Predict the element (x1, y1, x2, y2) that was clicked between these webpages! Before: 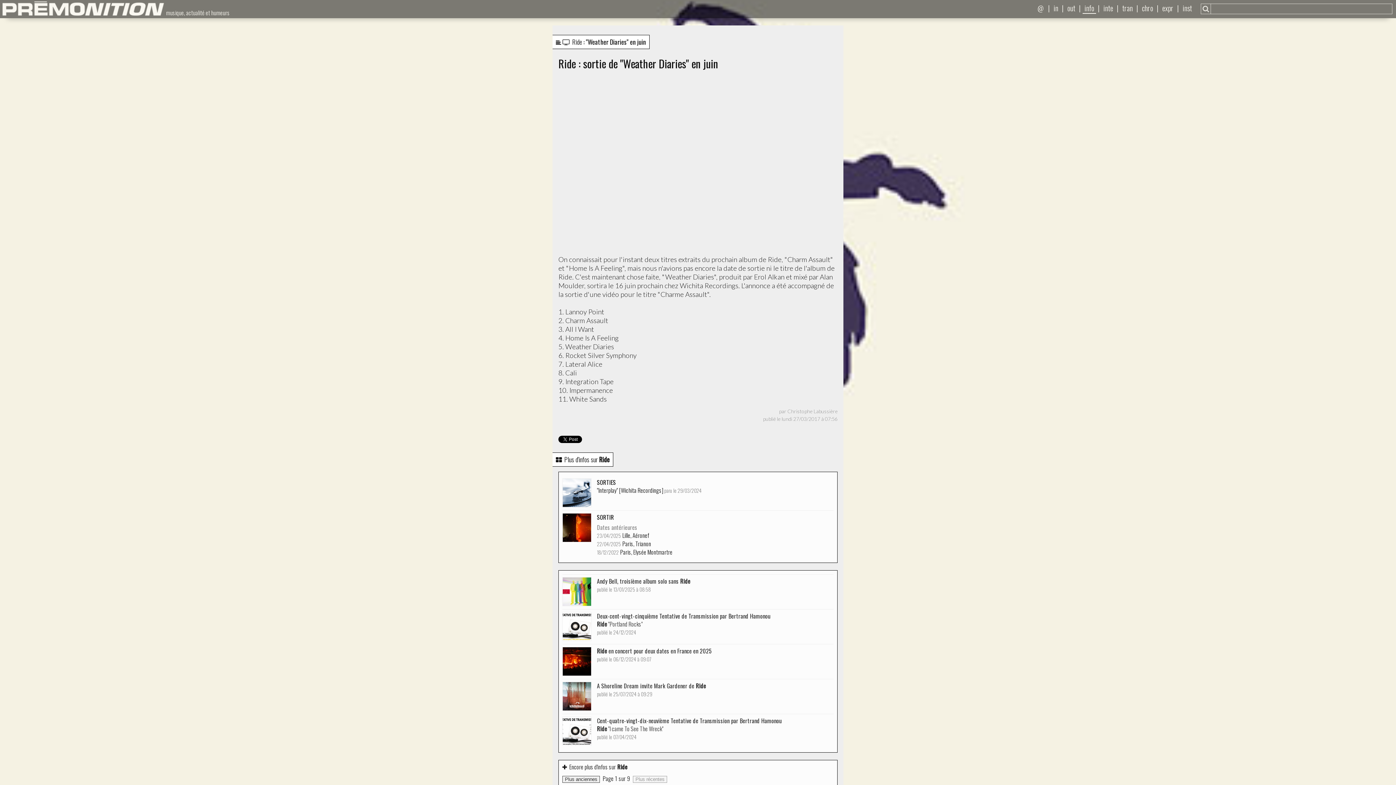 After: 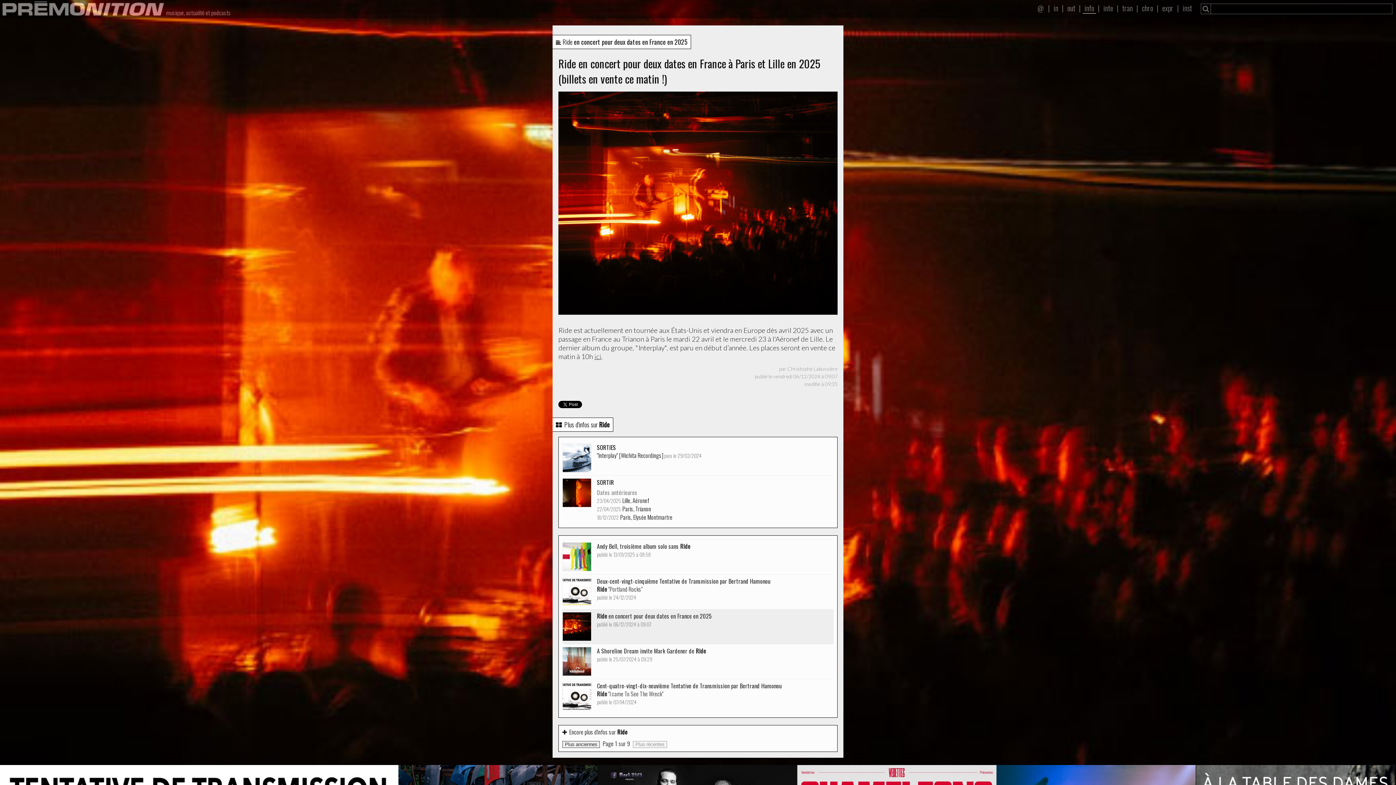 Action: bbox: (597, 646, 712, 663) label: Ride en concert pour deux dates en France en 2025
publié le 06/12/2024 à 09:07